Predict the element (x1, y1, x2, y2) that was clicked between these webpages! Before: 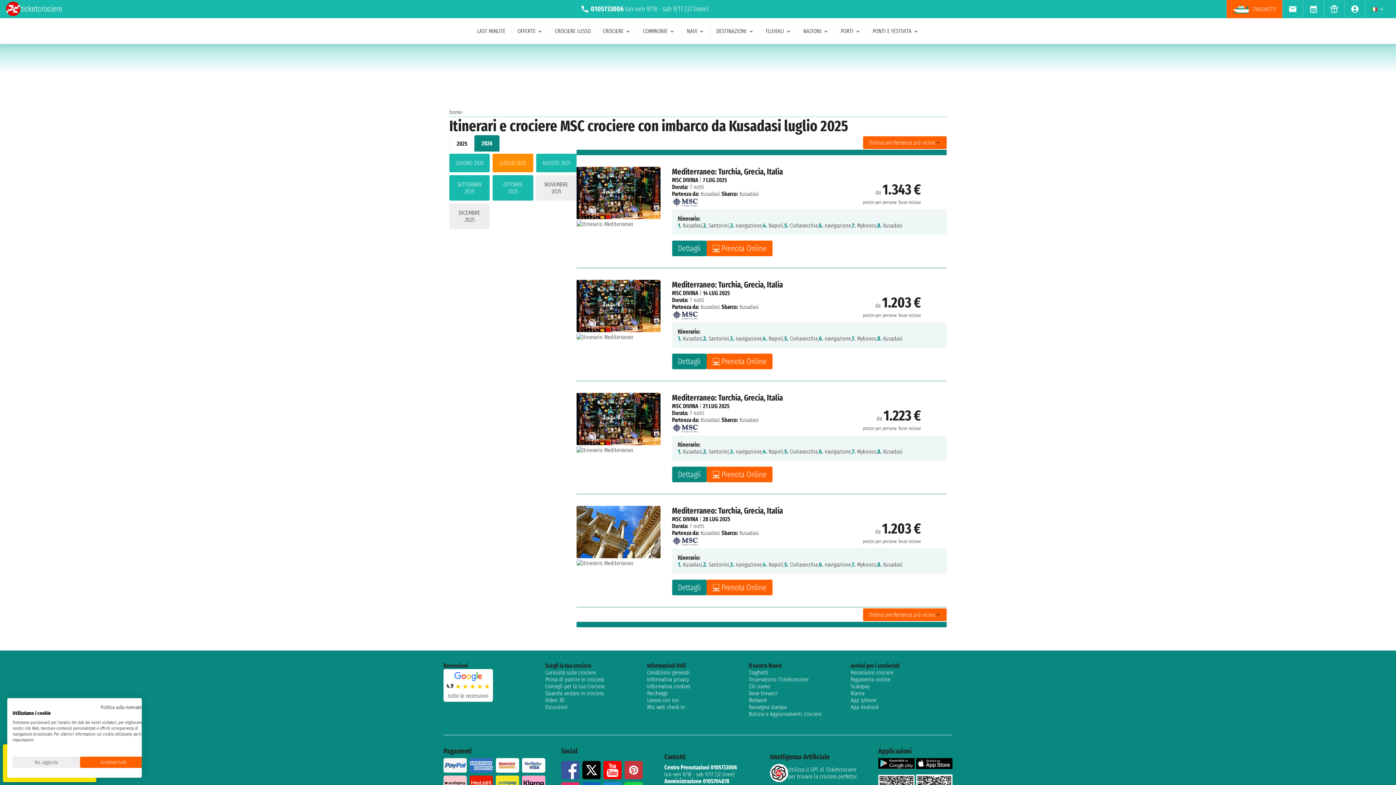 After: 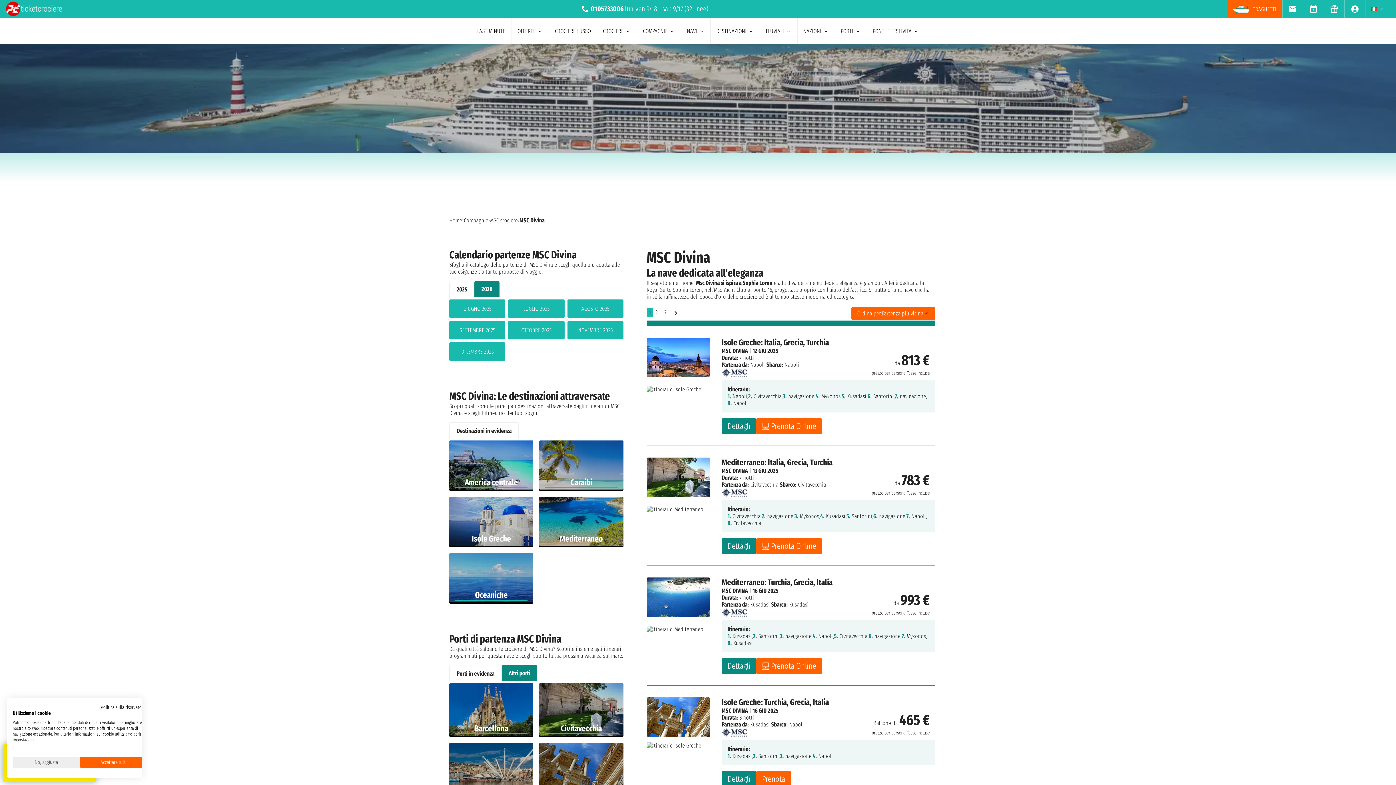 Action: label: MSC DIVINA bbox: (672, 516, 698, 522)